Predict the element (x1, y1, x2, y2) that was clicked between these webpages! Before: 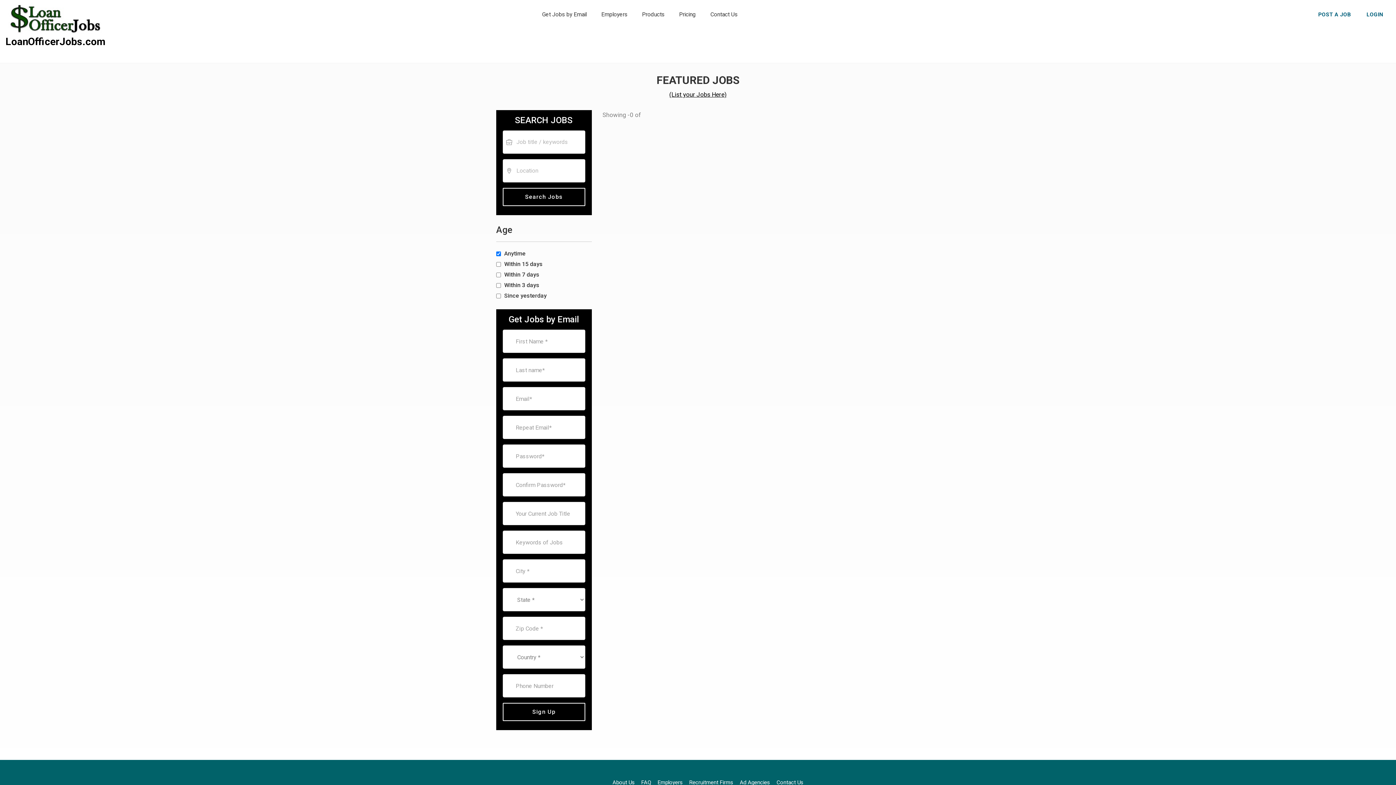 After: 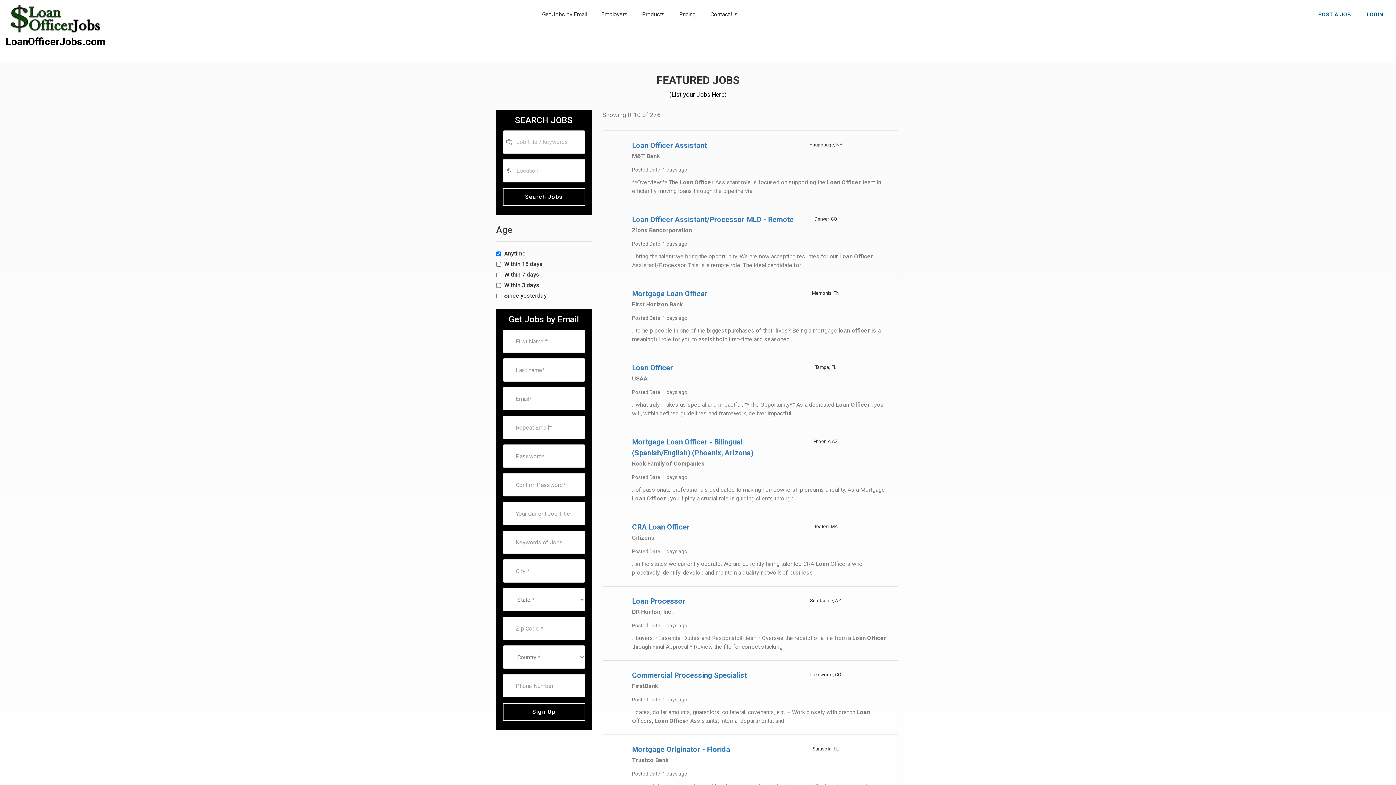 Action: bbox: (502, 188, 585, 206) label: Search Jobs